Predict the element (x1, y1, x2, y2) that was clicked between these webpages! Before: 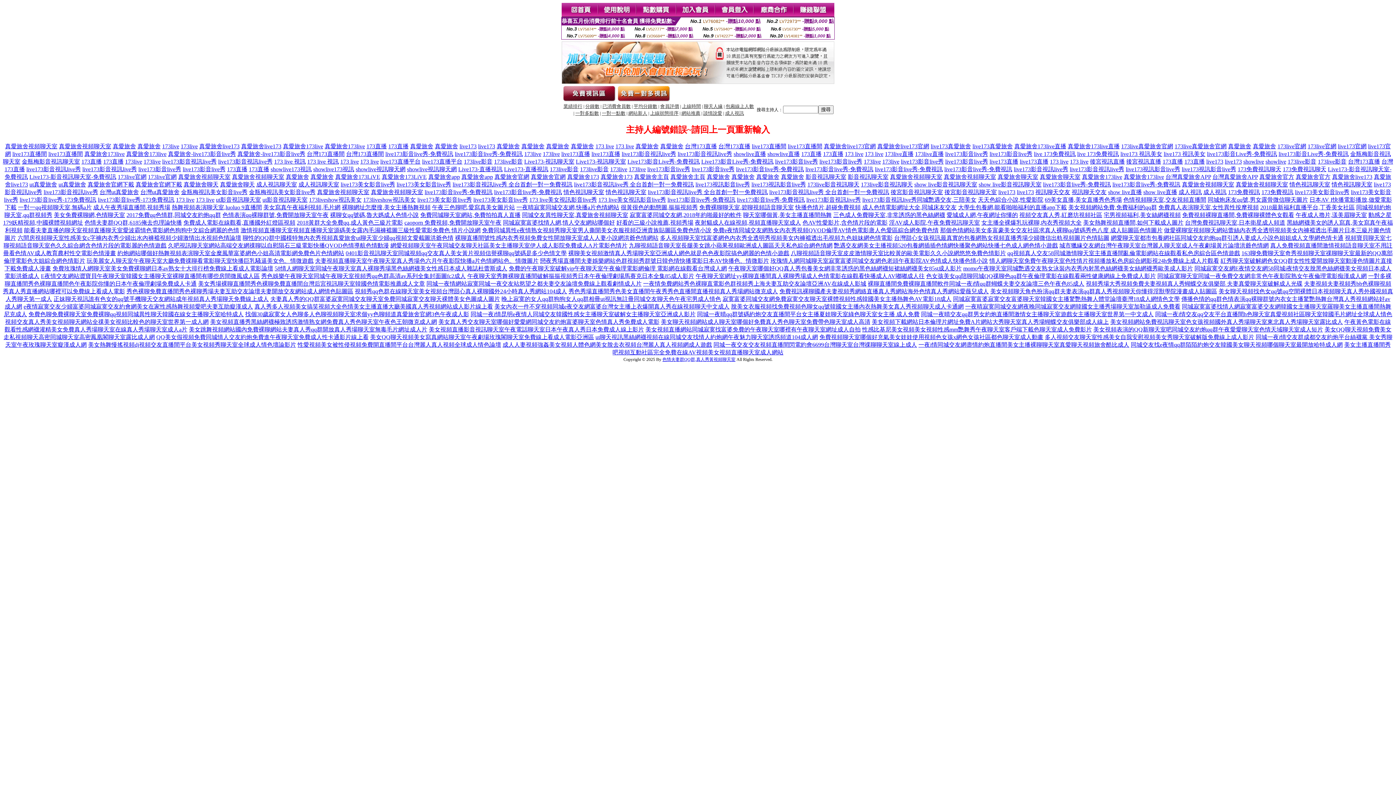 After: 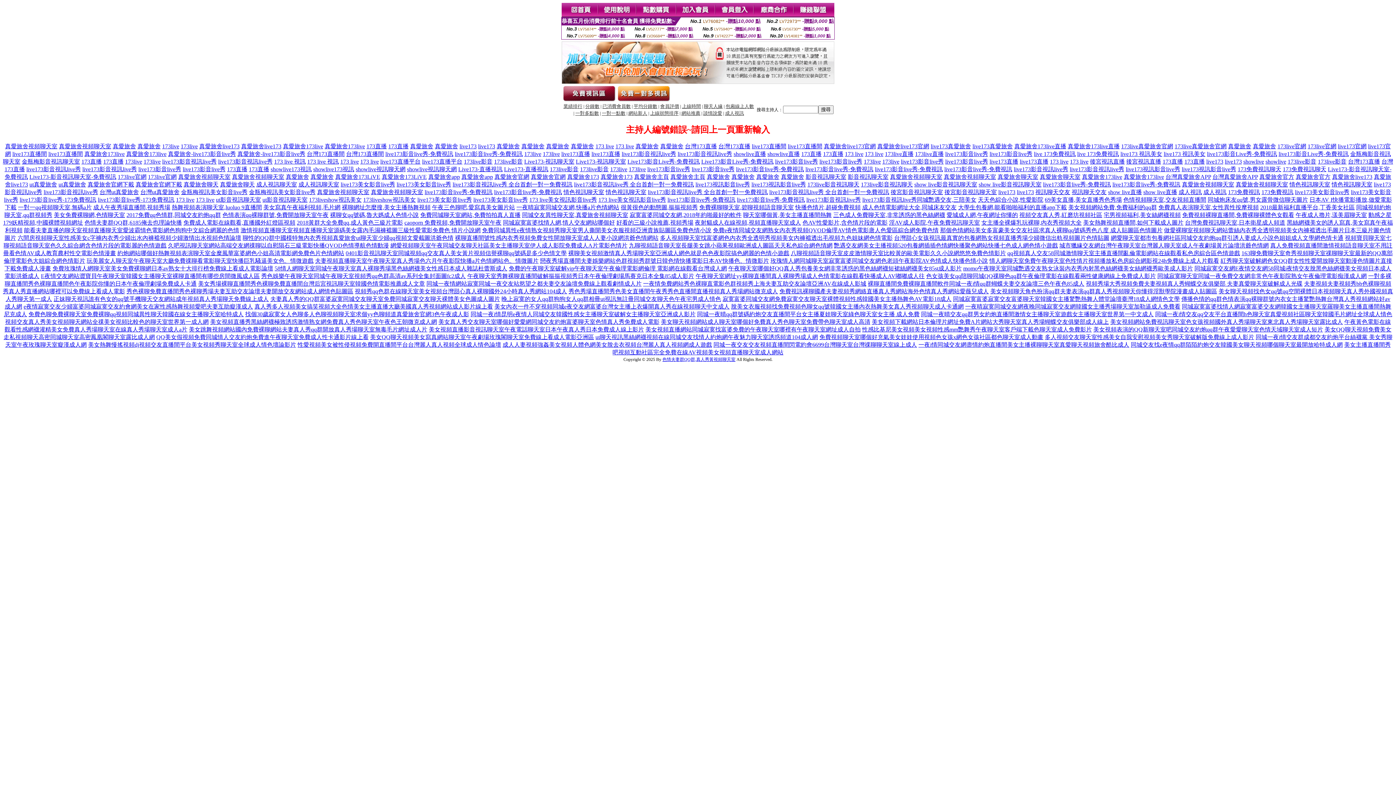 Action: bbox: (670, 173, 705, 180) label: 真愛旅舍主頁